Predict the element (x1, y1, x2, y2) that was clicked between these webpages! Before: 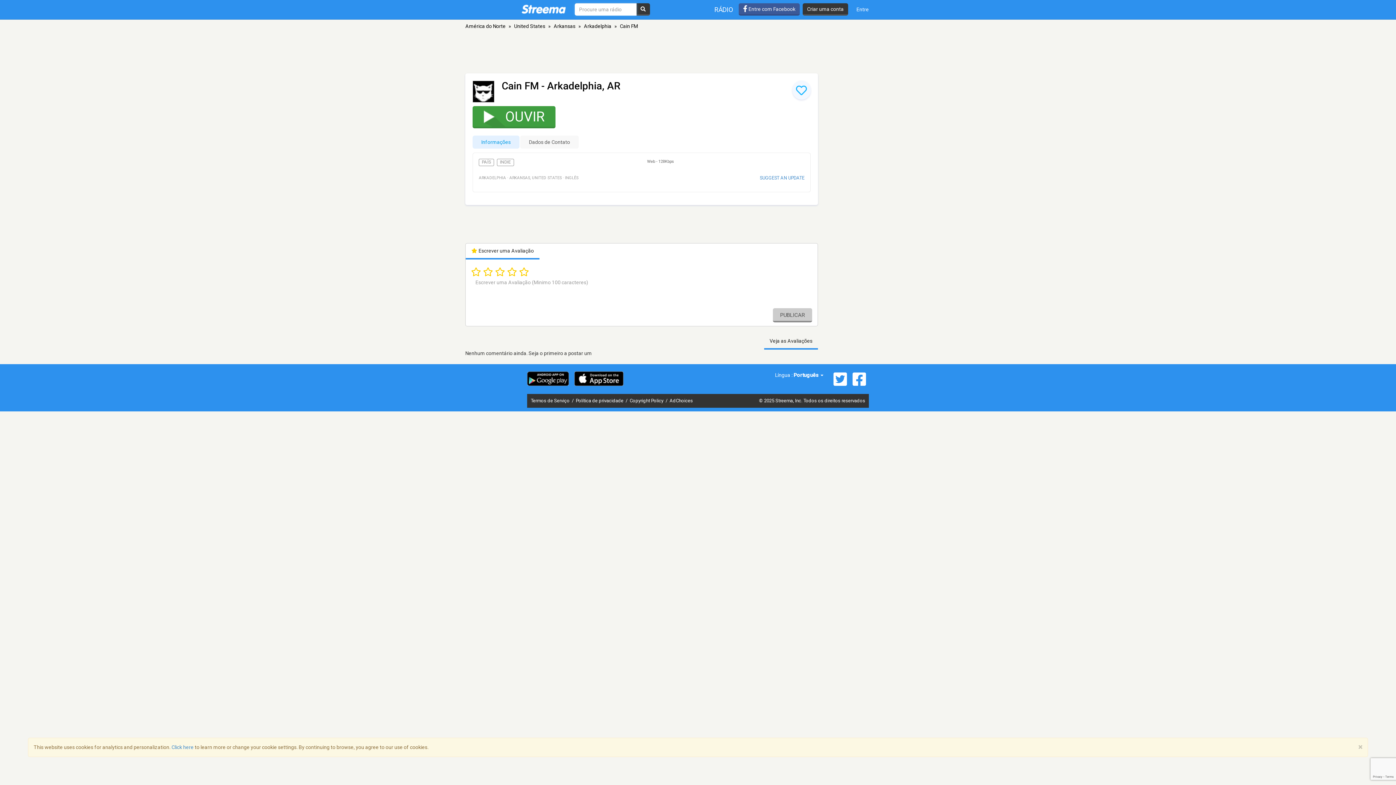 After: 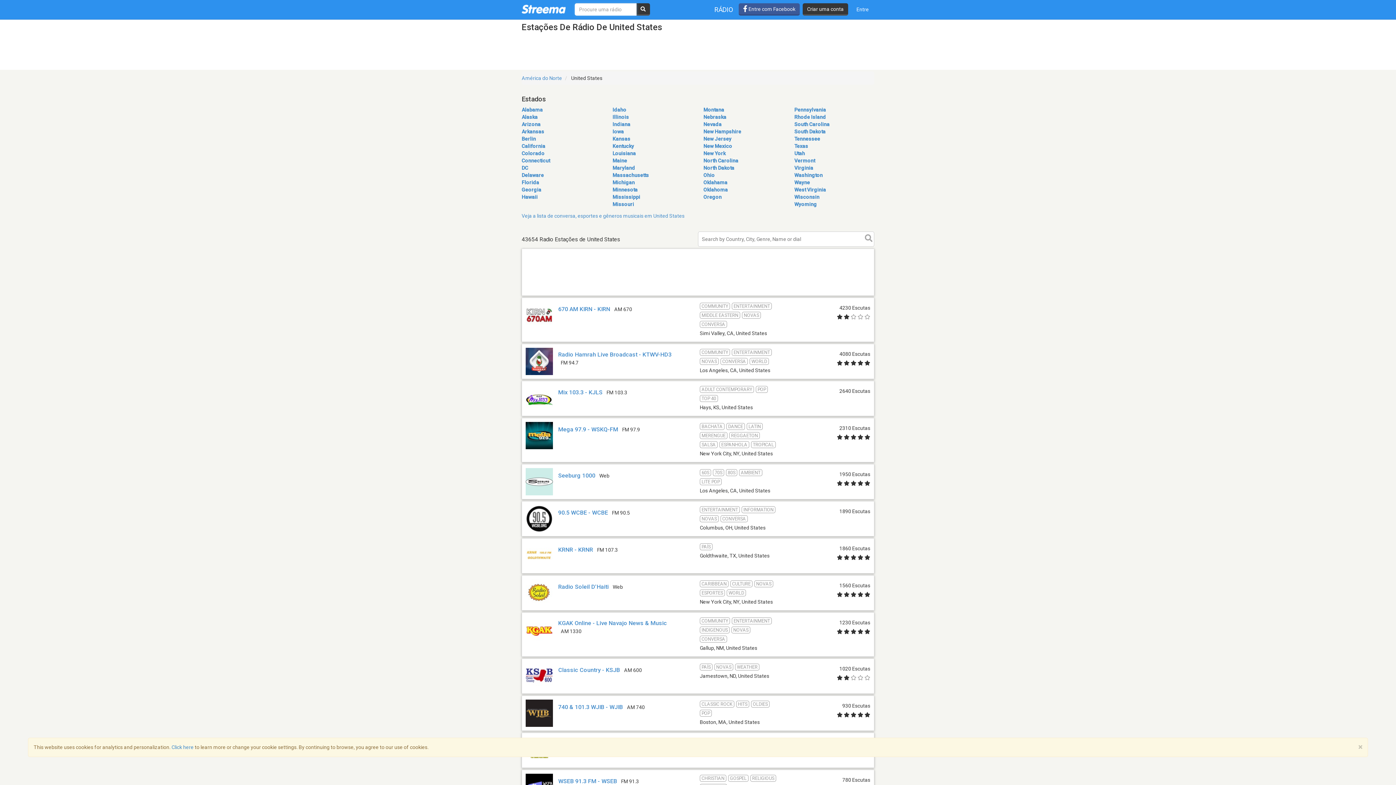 Action: label: United States bbox: (514, 23, 545, 29)